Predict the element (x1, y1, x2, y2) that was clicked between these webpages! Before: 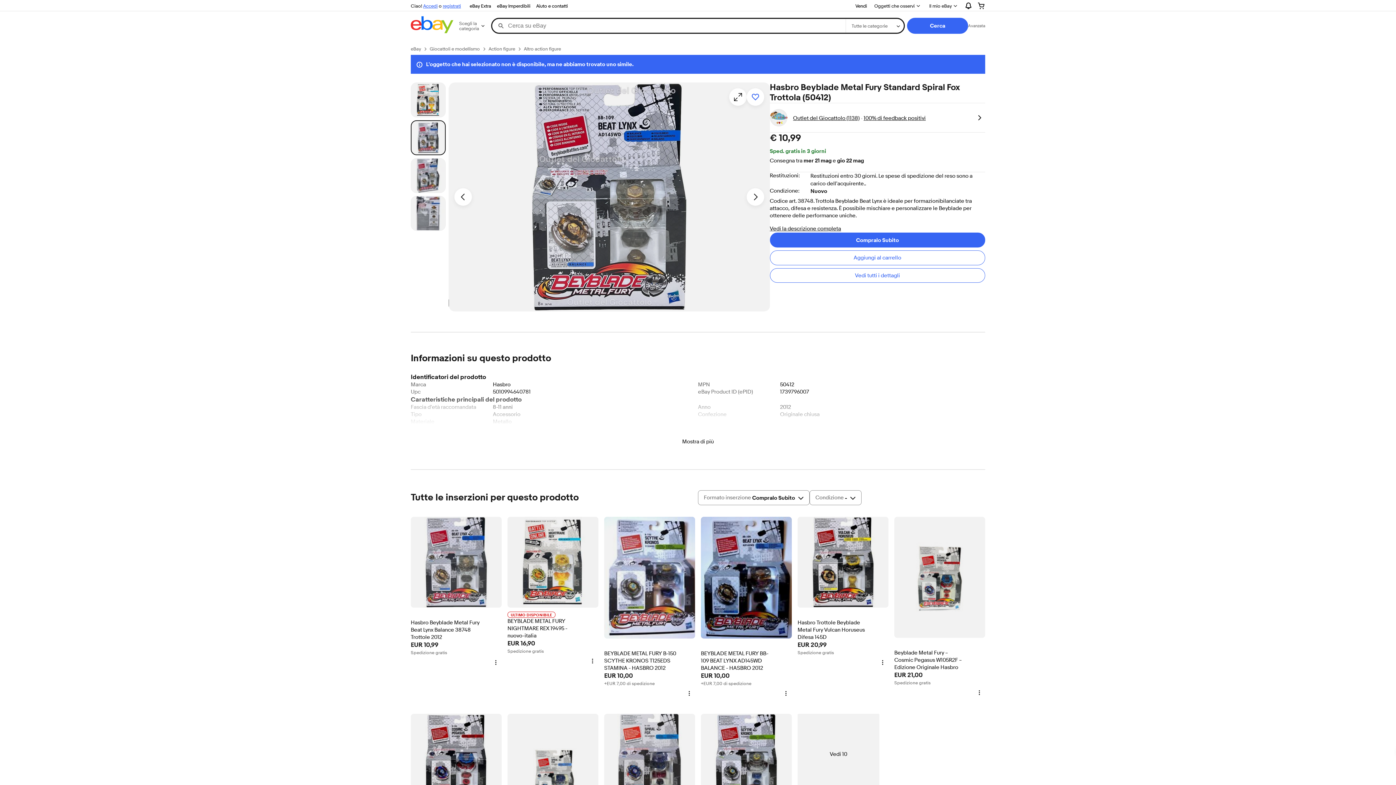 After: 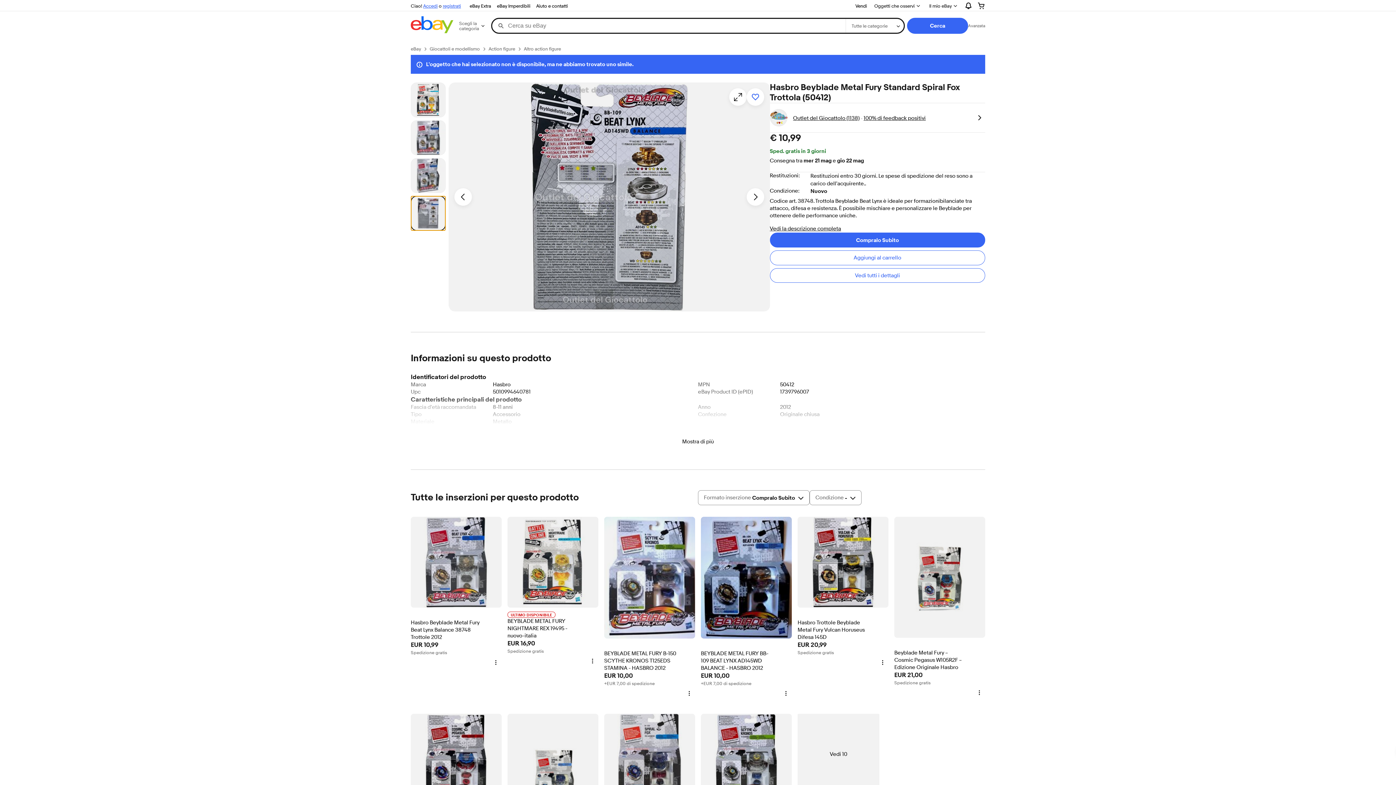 Action: label: Foto 3 di 3 bbox: (410, 196, 445, 230)